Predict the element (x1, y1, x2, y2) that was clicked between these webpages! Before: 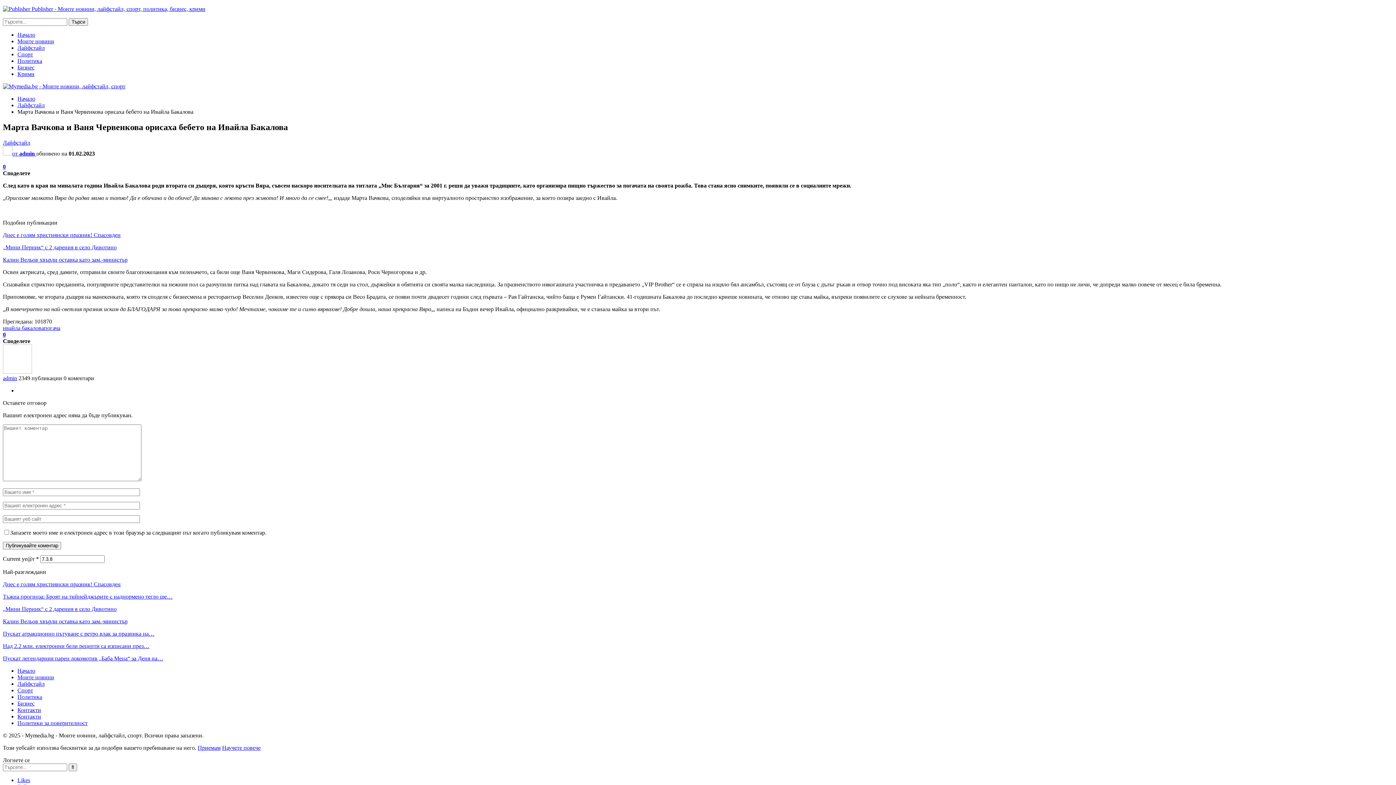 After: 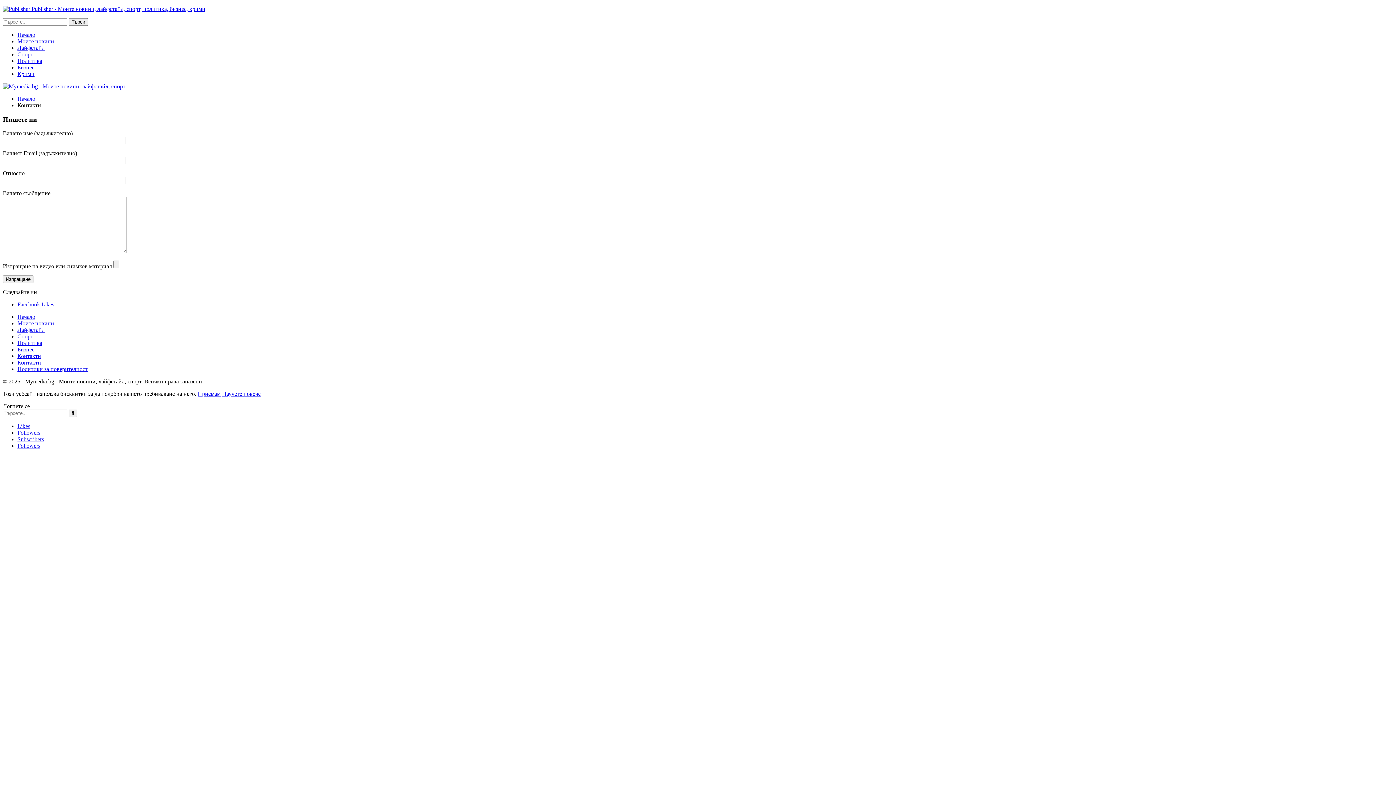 Action: label: Контакти bbox: (17, 713, 41, 719)